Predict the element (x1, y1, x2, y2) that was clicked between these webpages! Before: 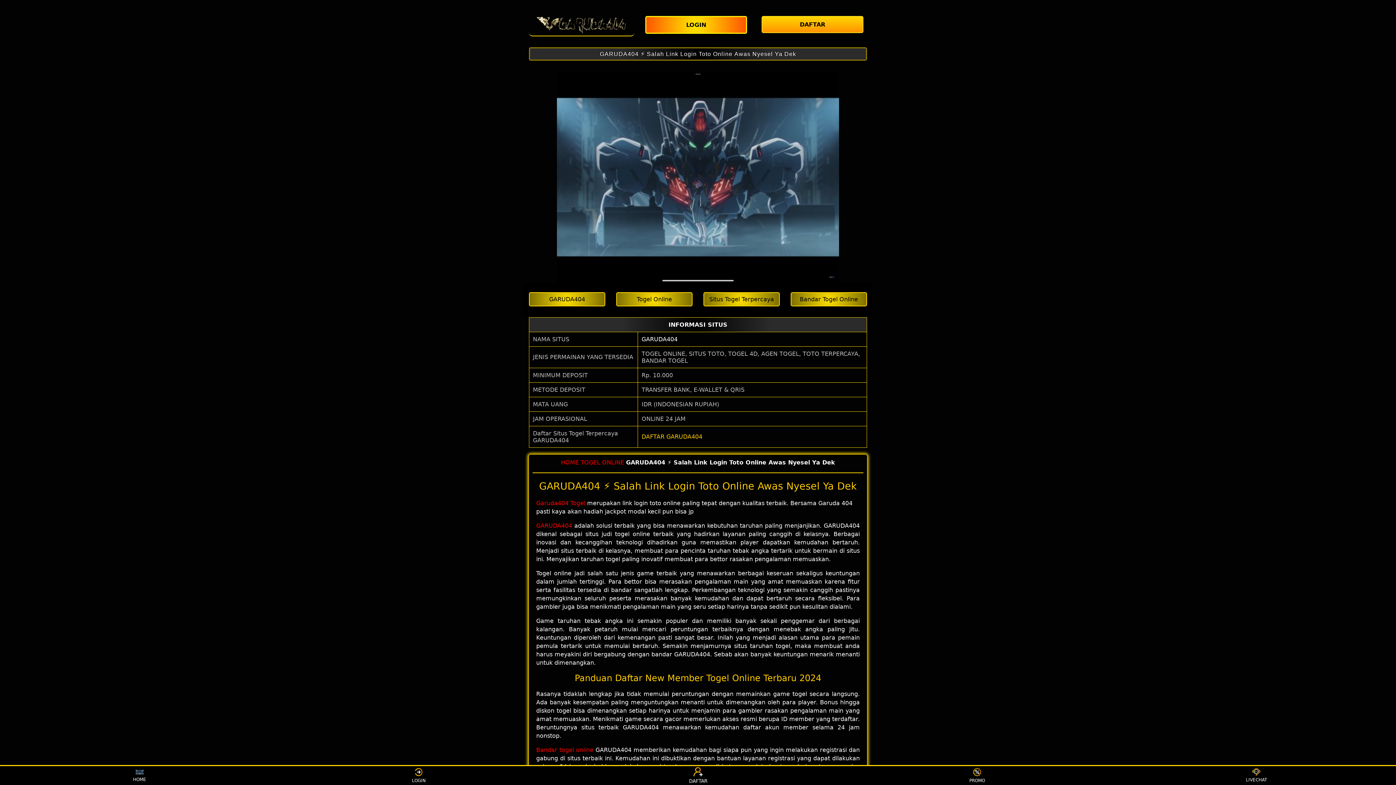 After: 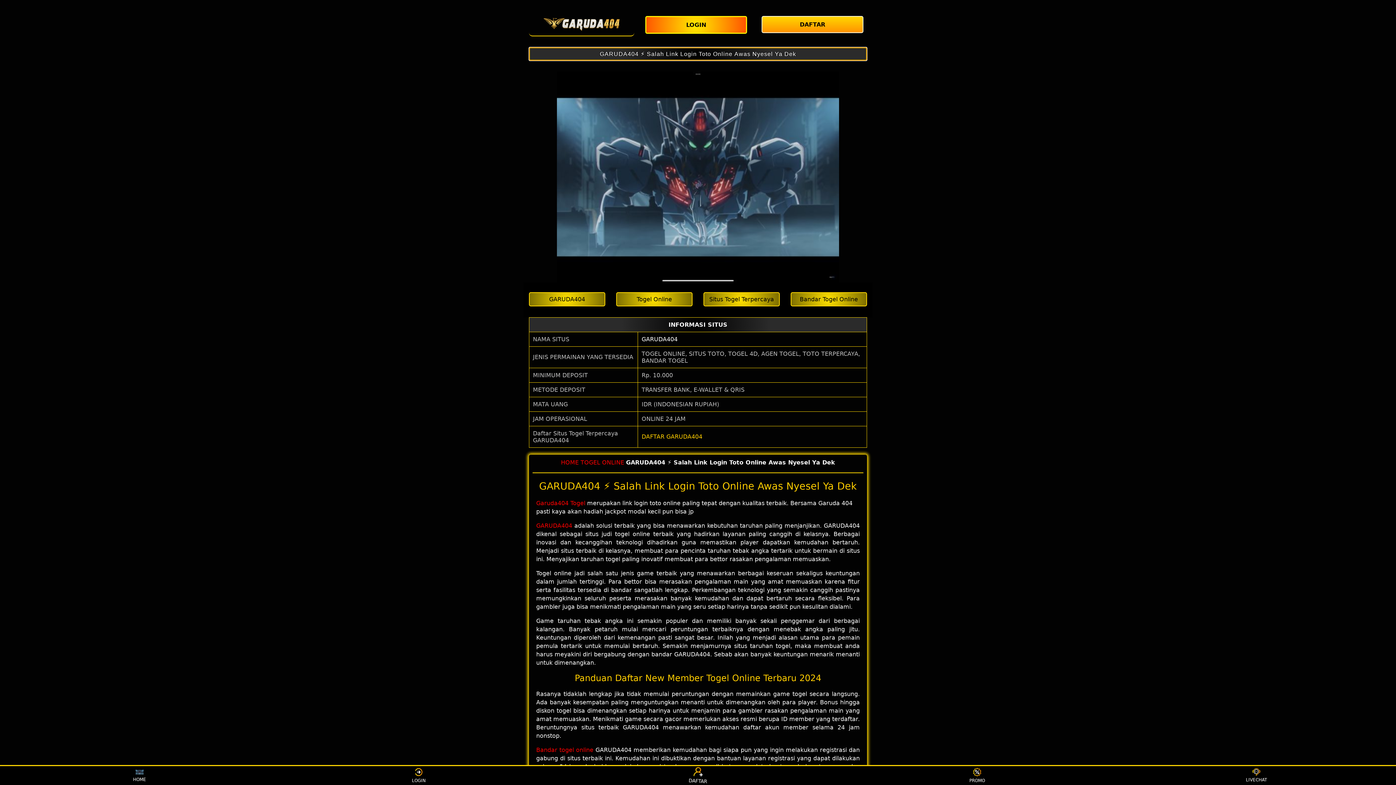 Action: bbox: (529, 50, 867, 57) label: GARUDA404 ⚡️ Salah Link Login Toto Online Awas Nyesel Ya Dek